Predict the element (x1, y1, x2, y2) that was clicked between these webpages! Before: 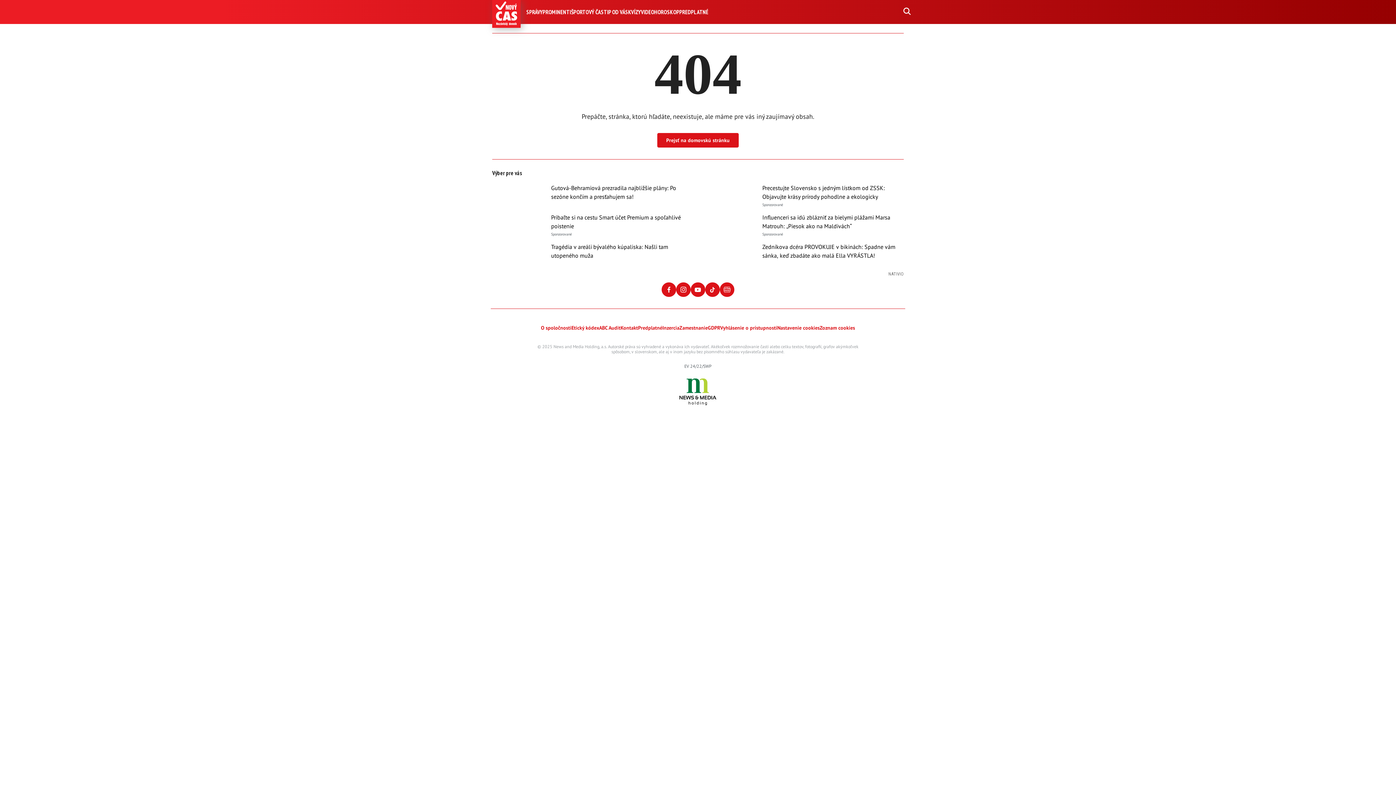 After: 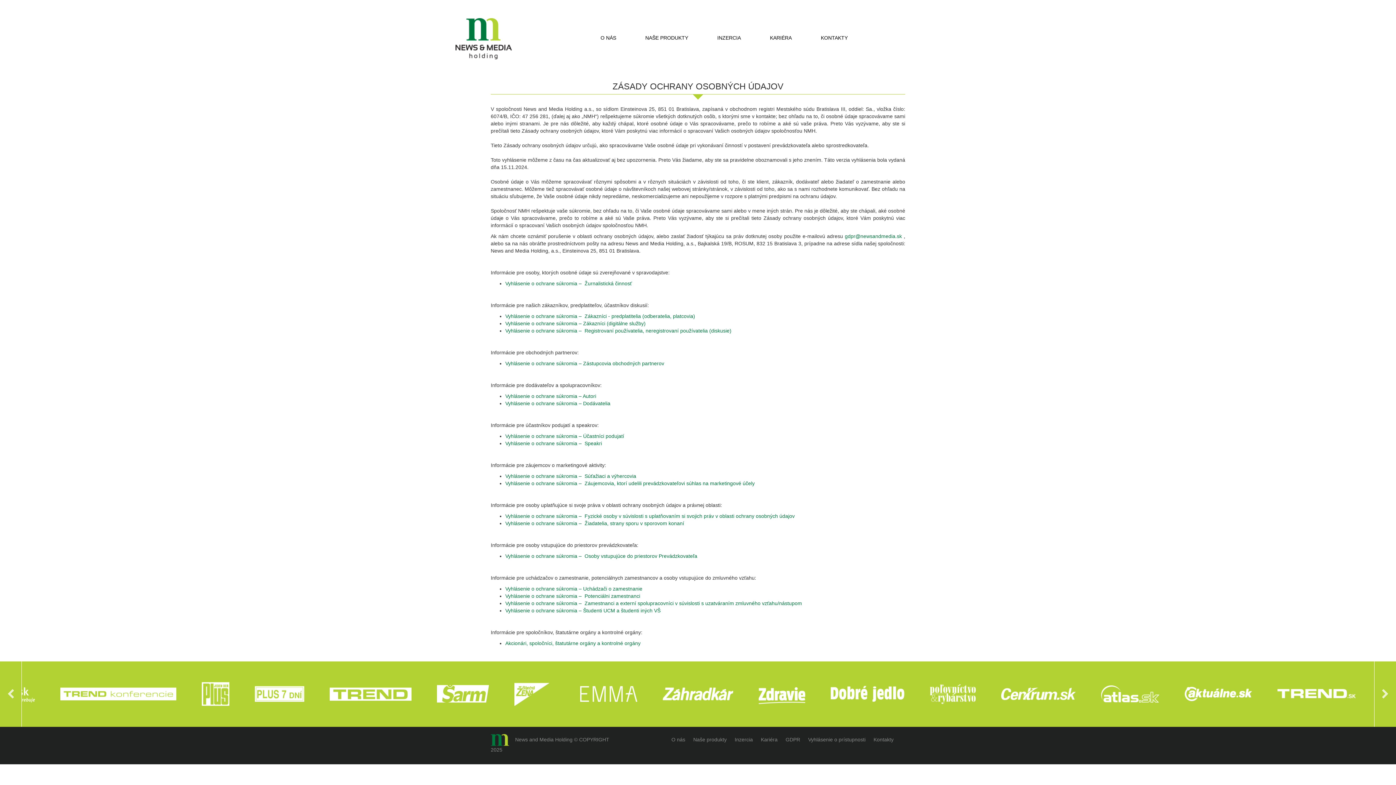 Action: bbox: (708, 323, 720, 332) label: GDPR